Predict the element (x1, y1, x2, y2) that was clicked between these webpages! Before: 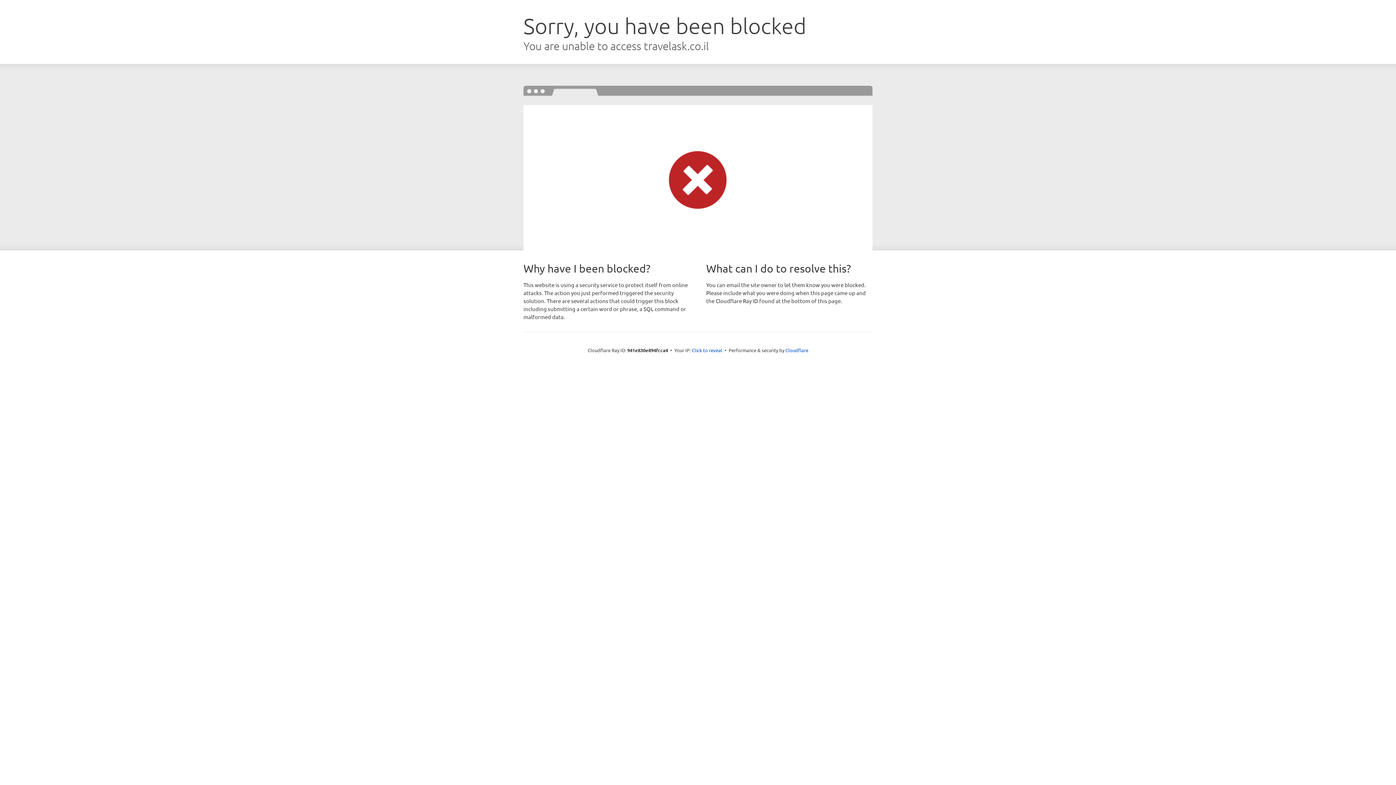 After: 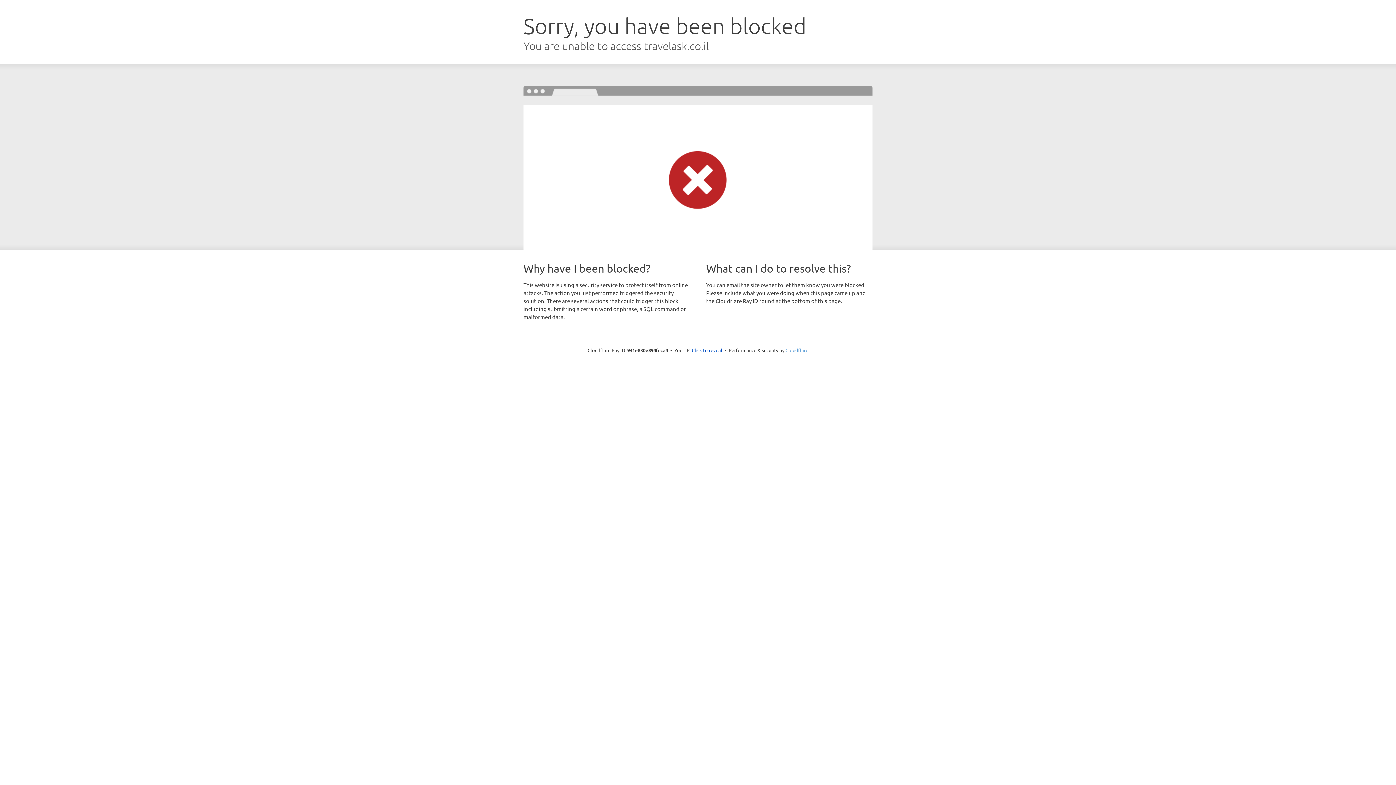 Action: label: Cloudflare bbox: (785, 347, 808, 353)